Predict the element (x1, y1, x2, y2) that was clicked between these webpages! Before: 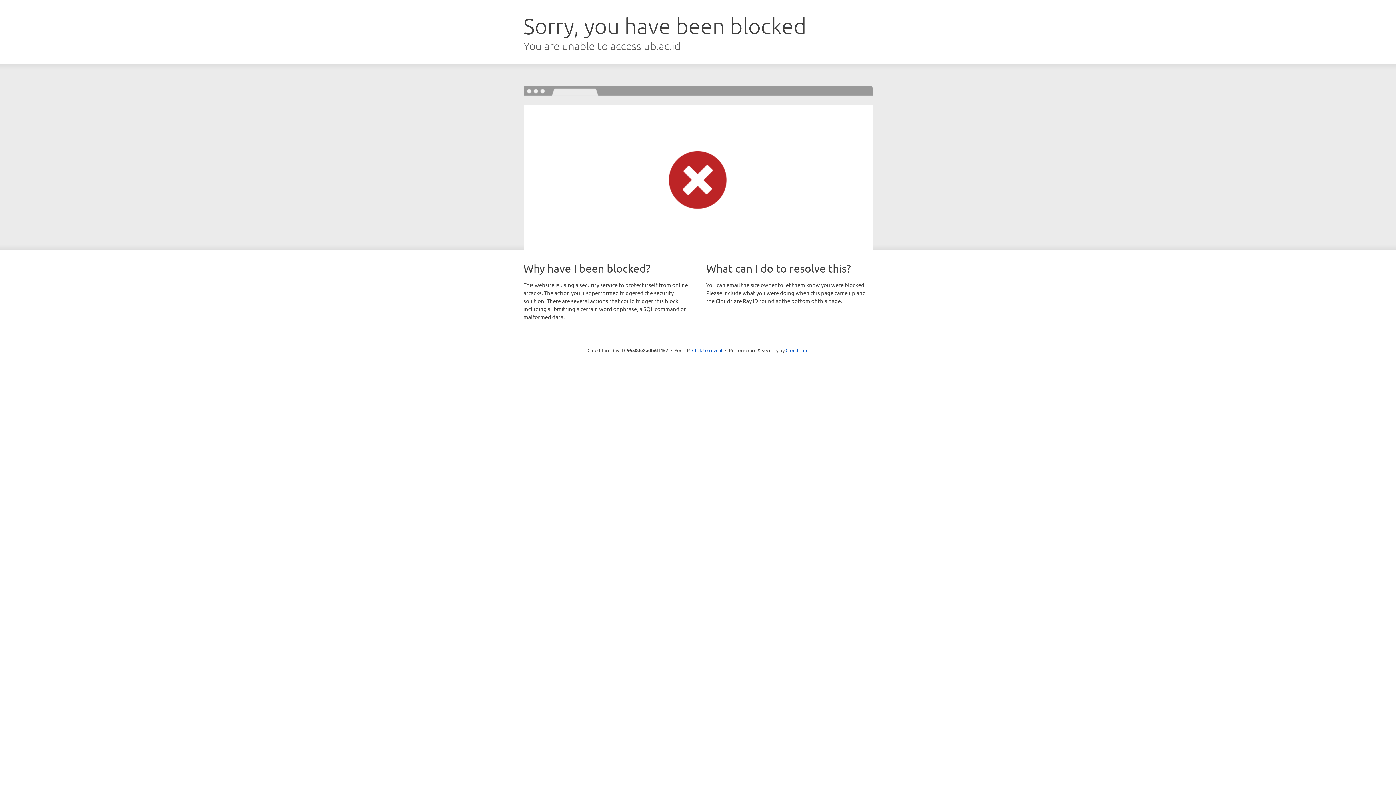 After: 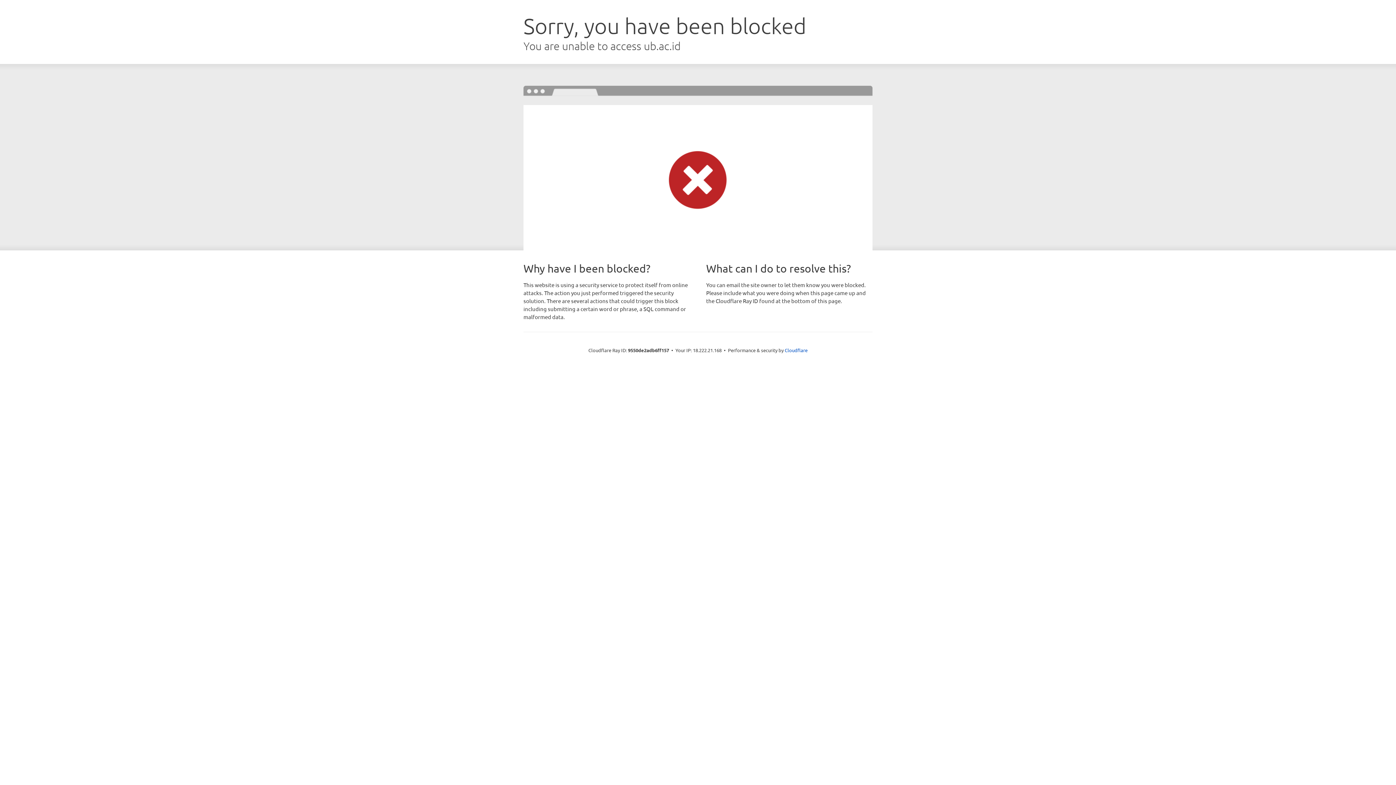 Action: label: Click to reveal bbox: (692, 346, 722, 353)